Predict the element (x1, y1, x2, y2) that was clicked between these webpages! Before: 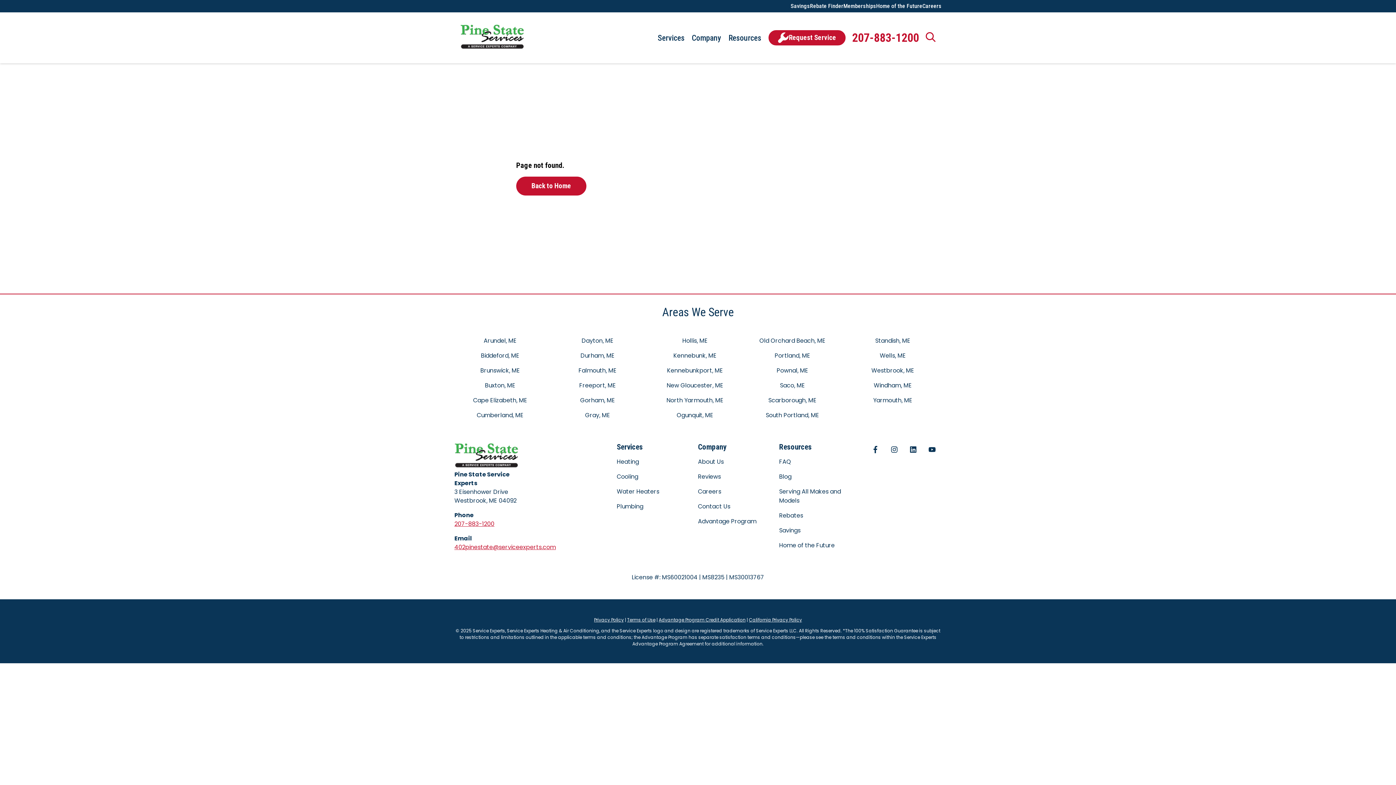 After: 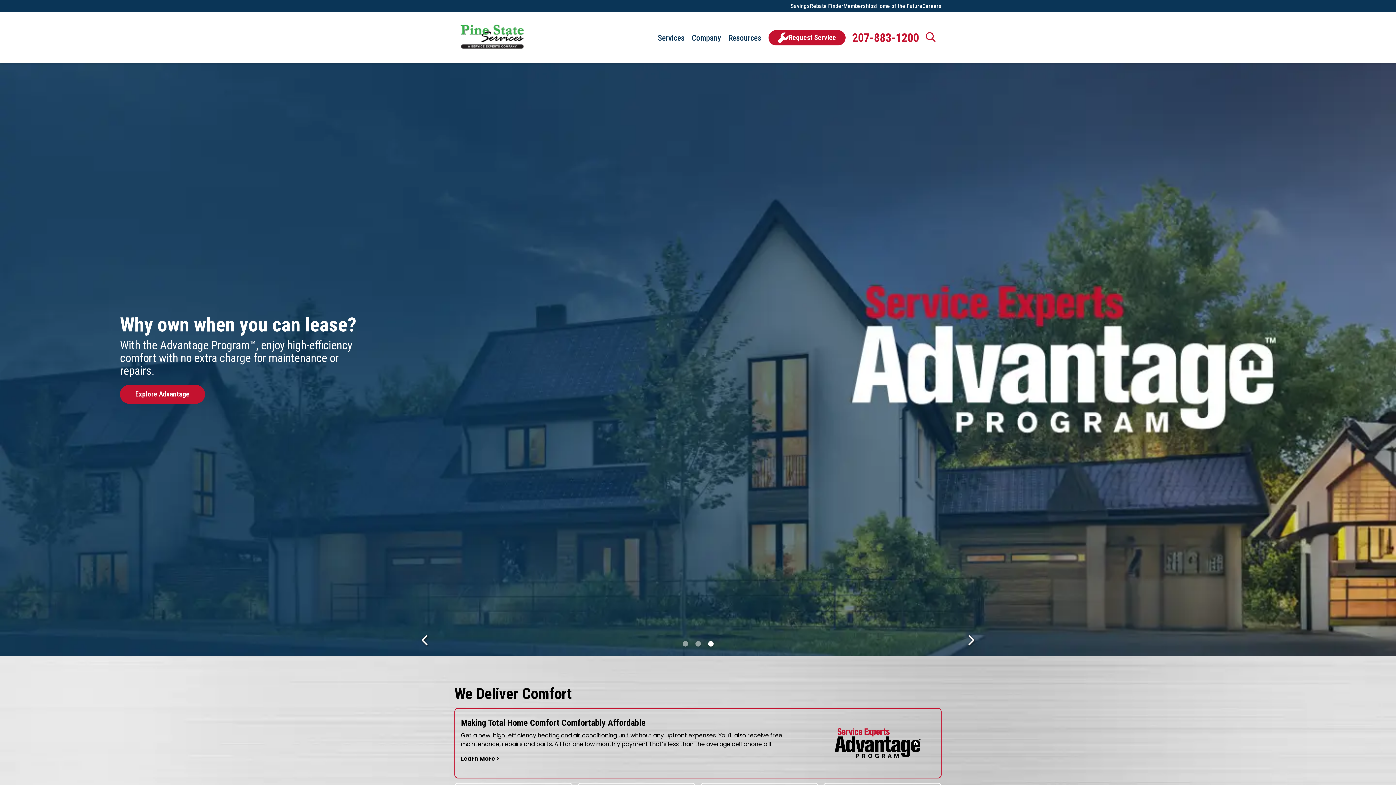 Action: label: Back to Home bbox: (516, 113, 586, 132)